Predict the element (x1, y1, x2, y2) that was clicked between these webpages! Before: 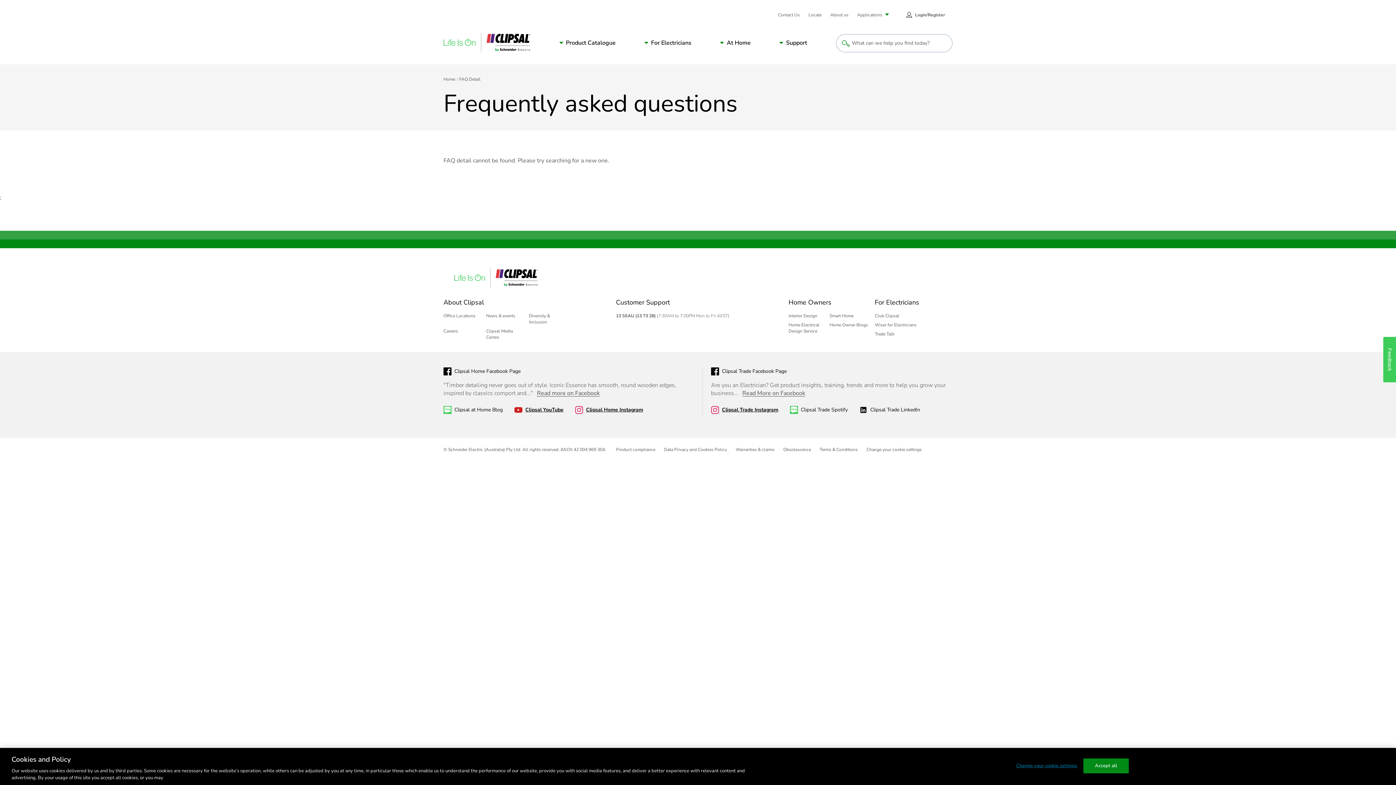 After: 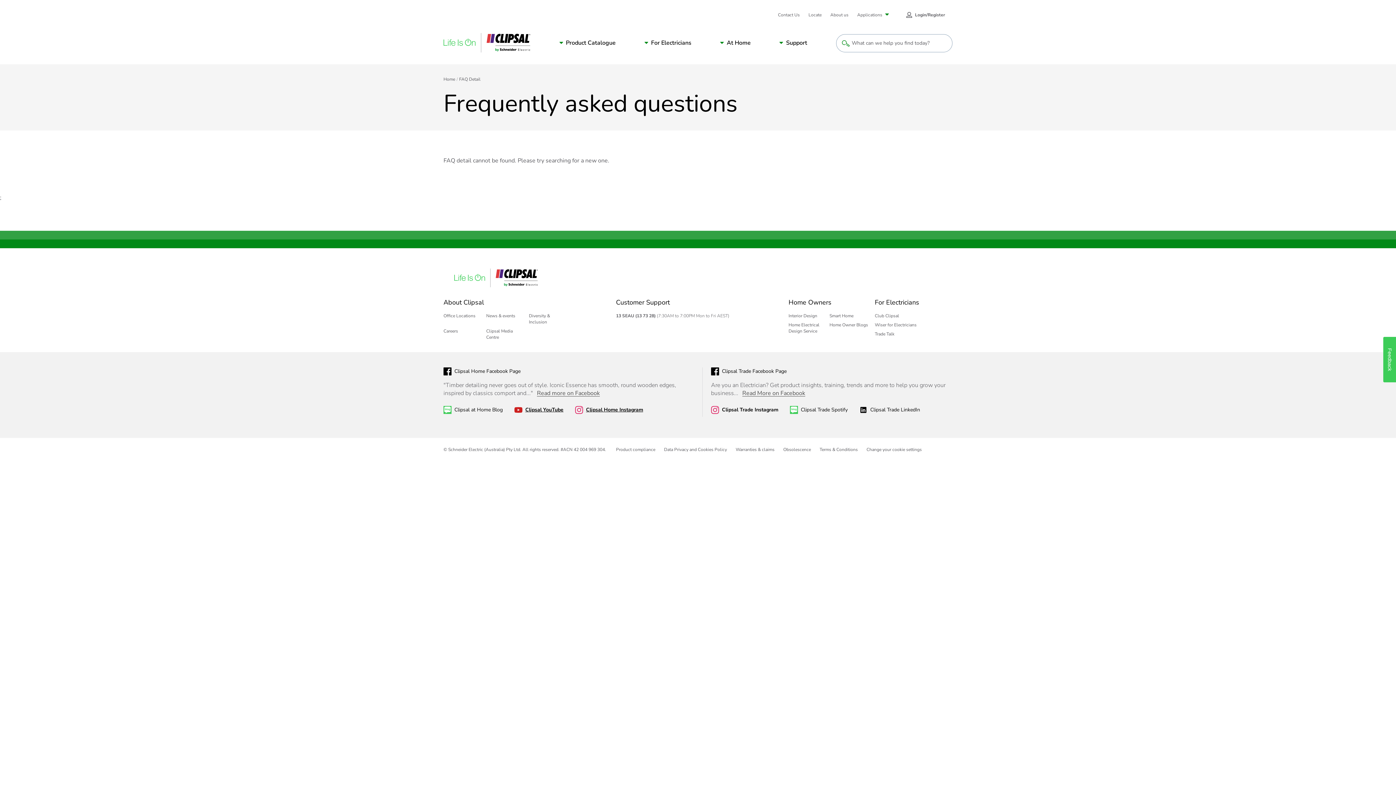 Action: label: Clipsal Trade Instagram bbox: (711, 406, 778, 414)